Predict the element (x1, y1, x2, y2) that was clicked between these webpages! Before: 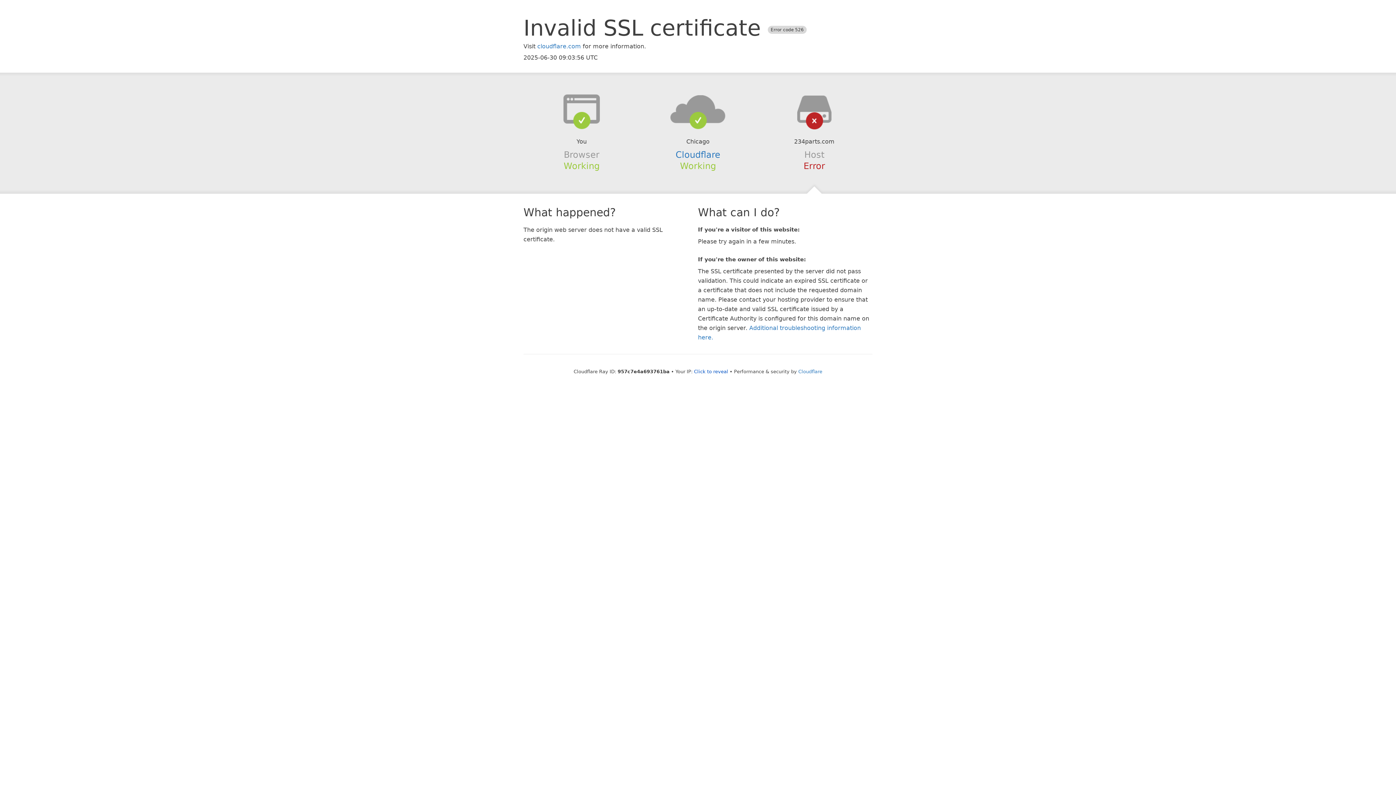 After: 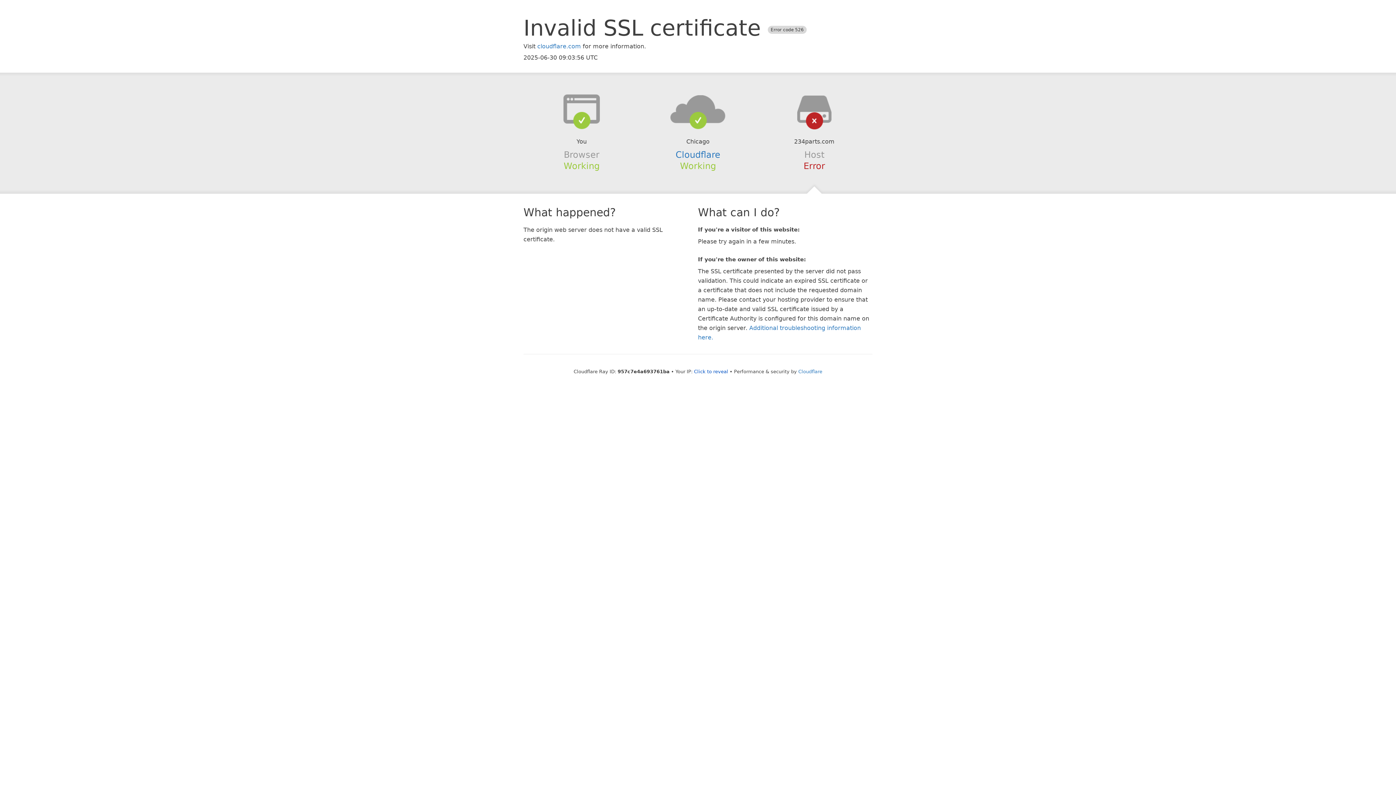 Action: bbox: (639, 94, 756, 123)